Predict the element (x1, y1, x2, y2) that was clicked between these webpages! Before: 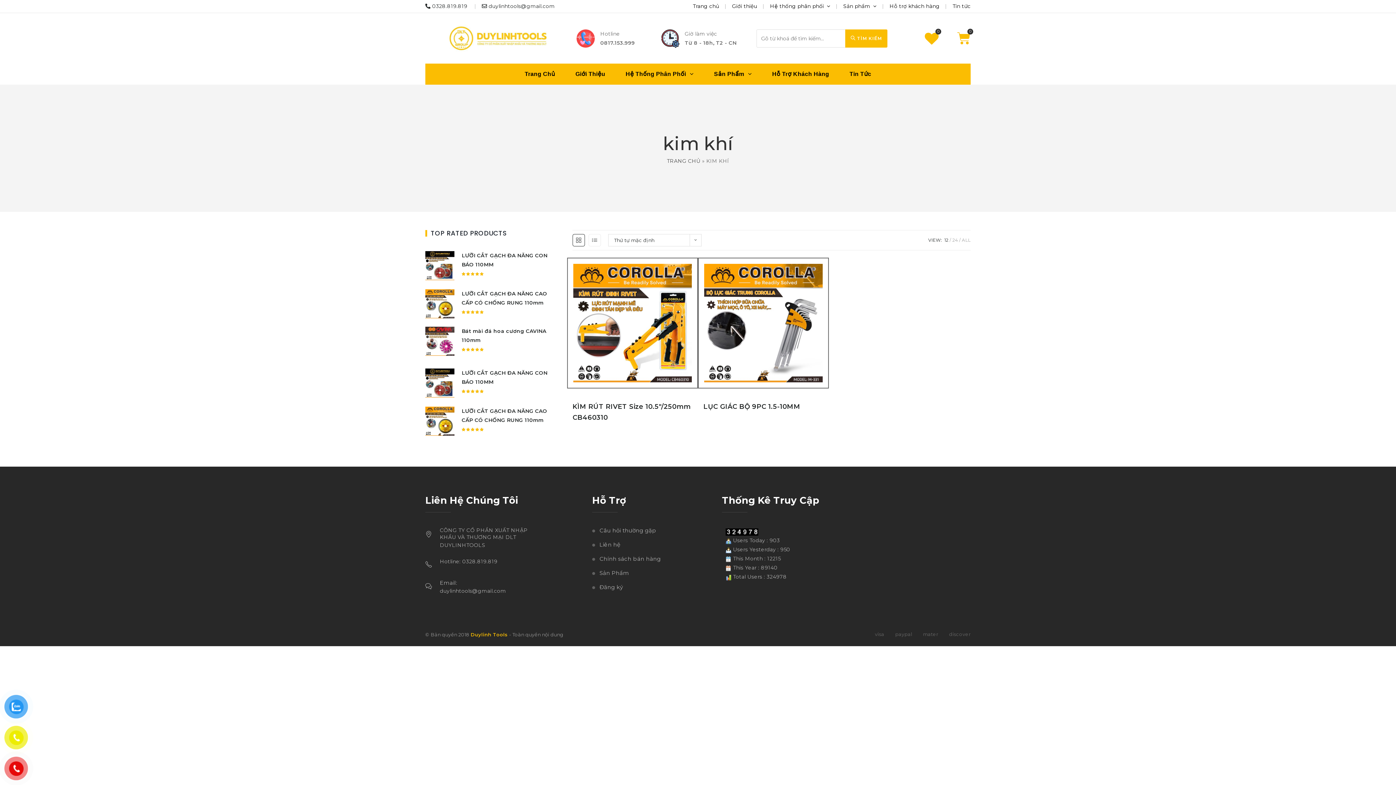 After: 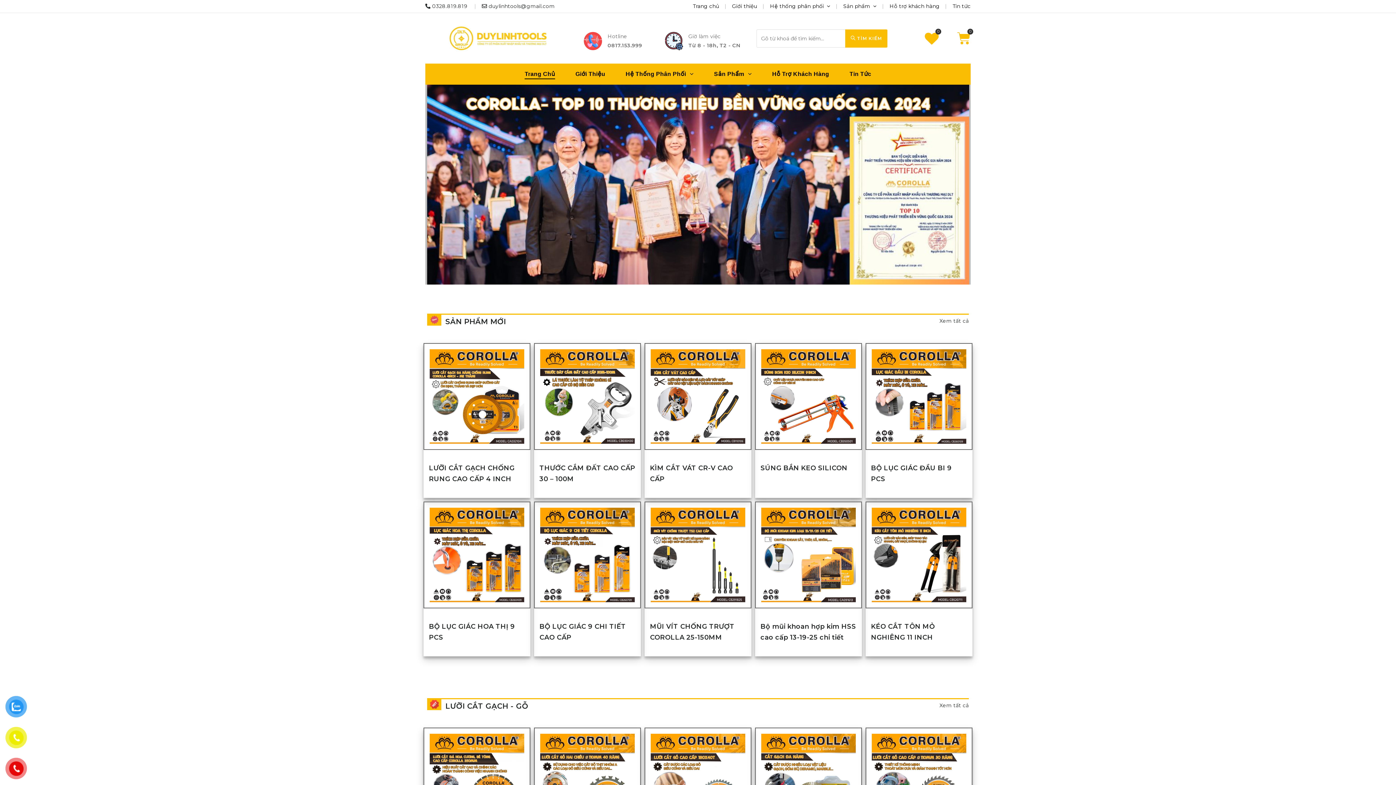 Action: bbox: (692, 1, 726, 10) label: Trang chủ